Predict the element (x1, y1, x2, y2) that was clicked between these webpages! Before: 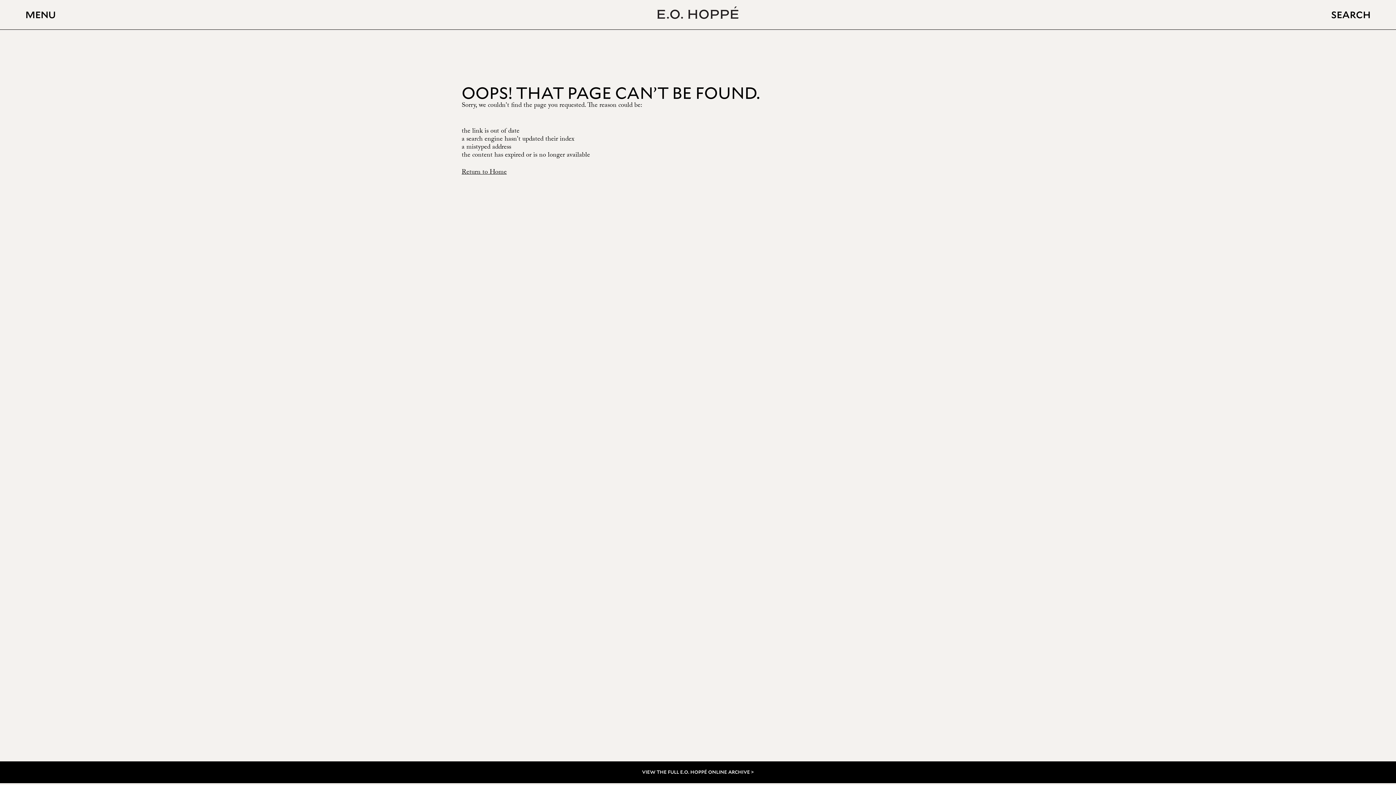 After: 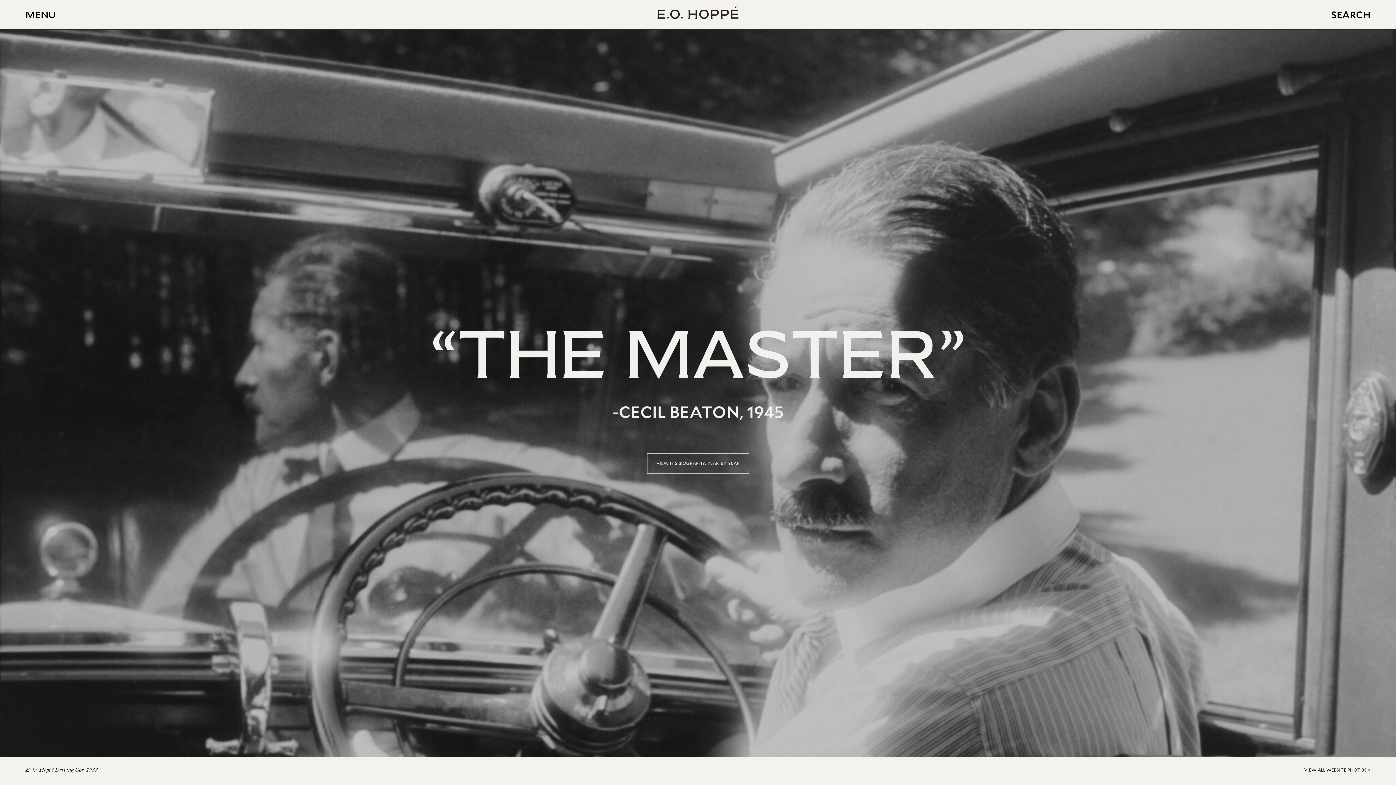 Action: bbox: (657, 6, 738, 18)